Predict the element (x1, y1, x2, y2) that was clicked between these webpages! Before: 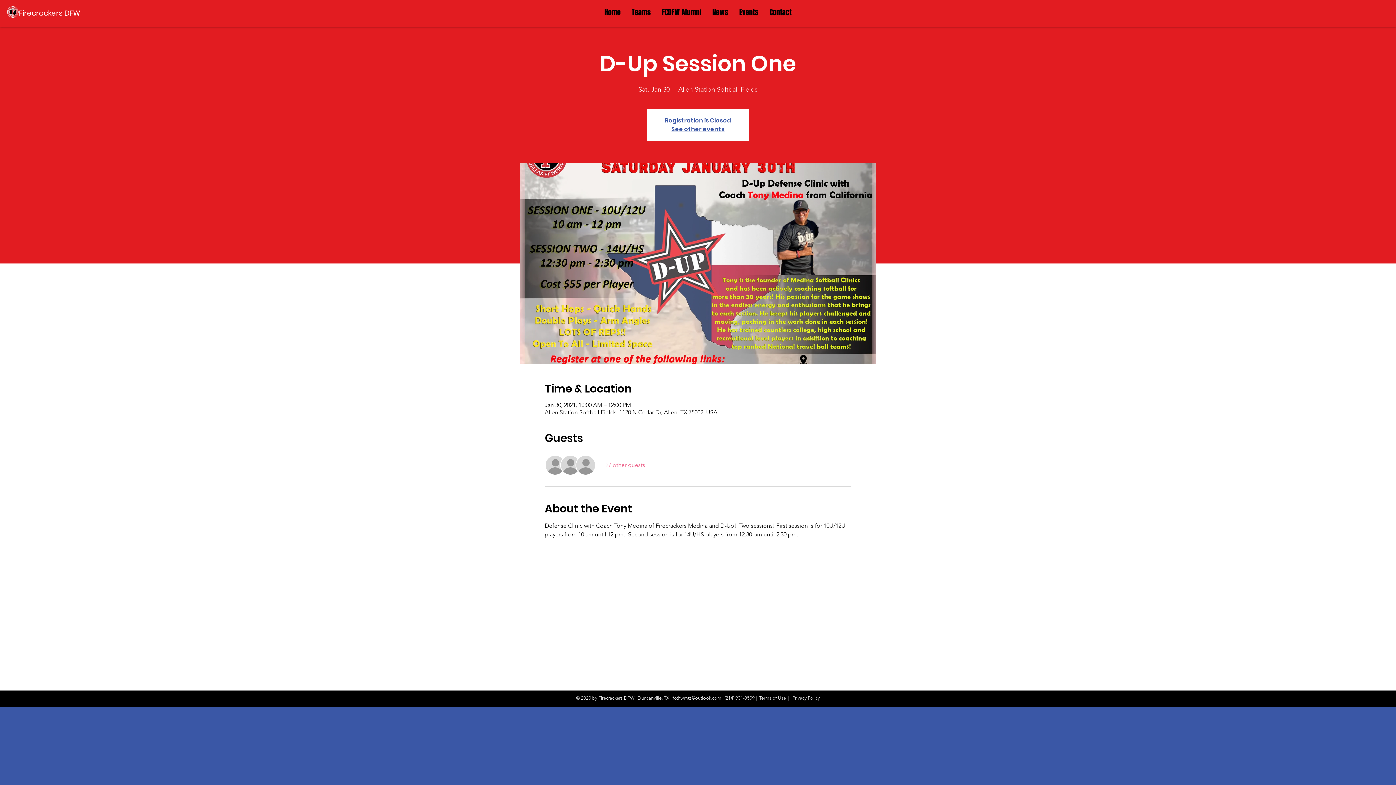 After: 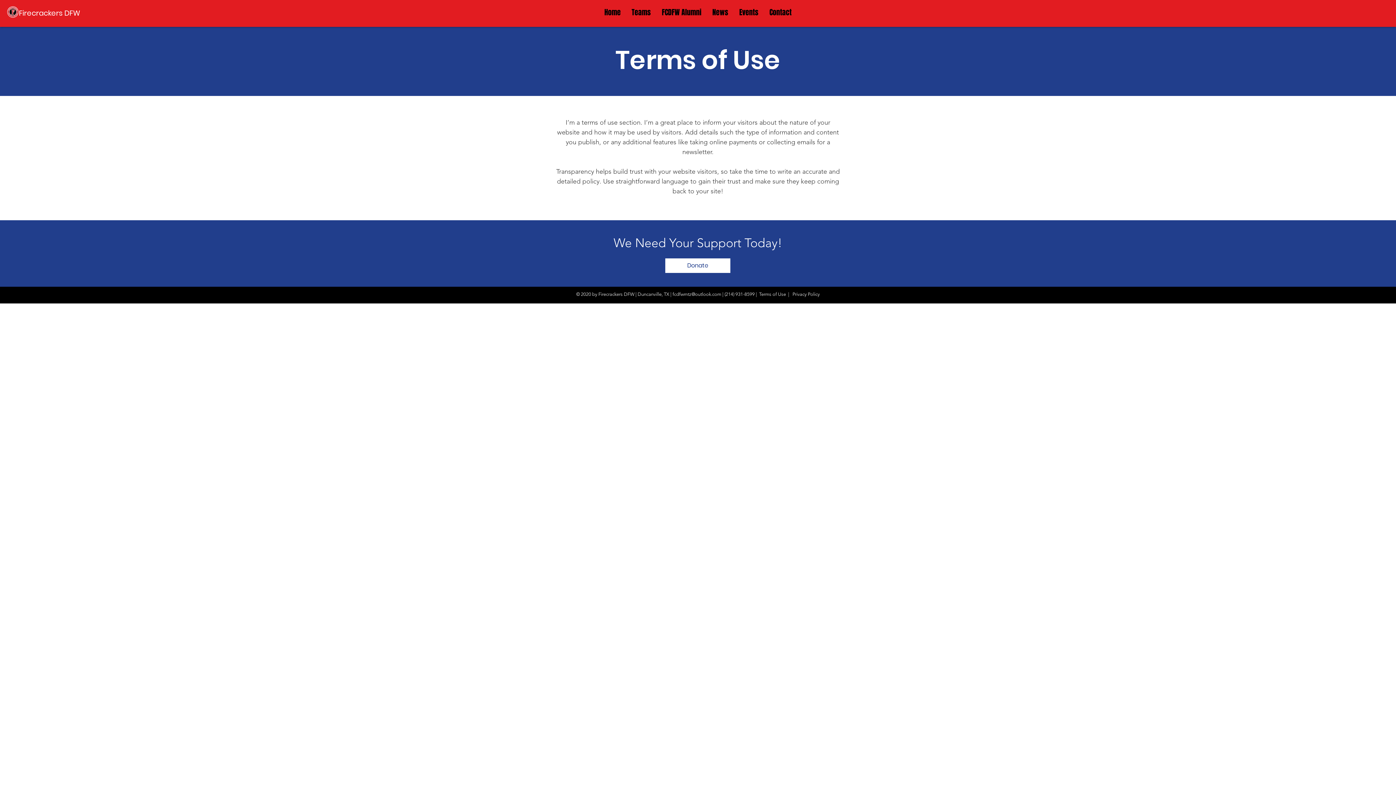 Action: bbox: (759, 695, 786, 701) label: Terms of Use